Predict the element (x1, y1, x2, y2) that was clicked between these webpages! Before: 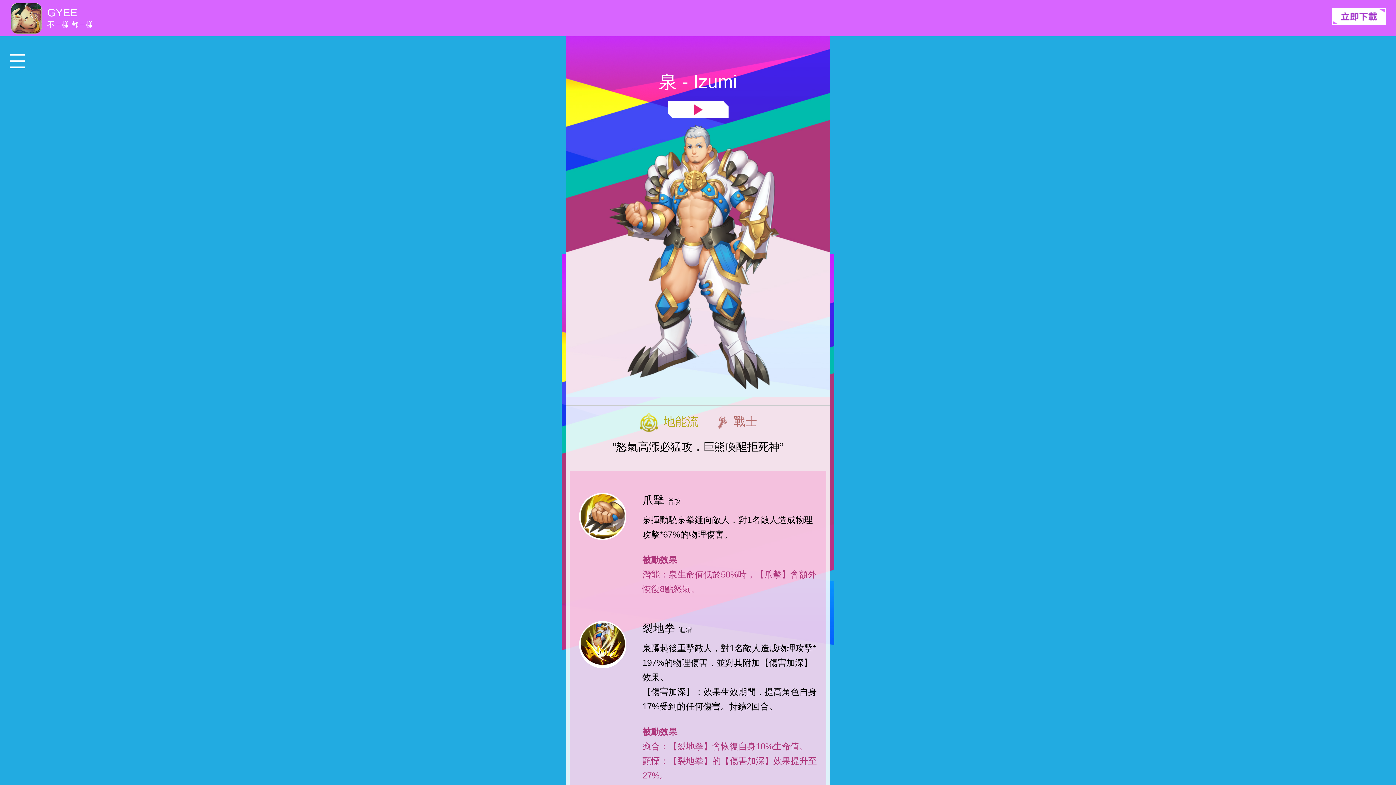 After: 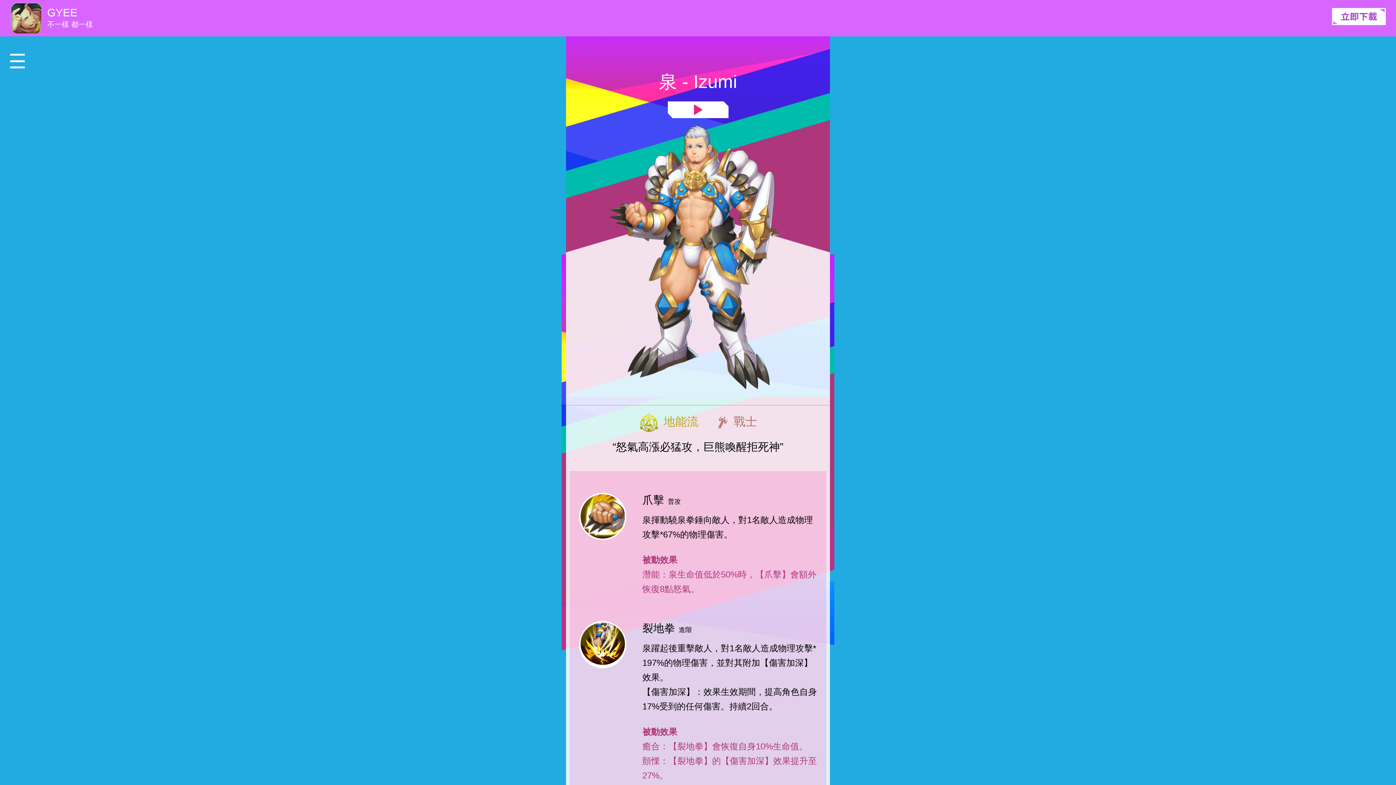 Action: bbox: (566, 101, 830, 118)